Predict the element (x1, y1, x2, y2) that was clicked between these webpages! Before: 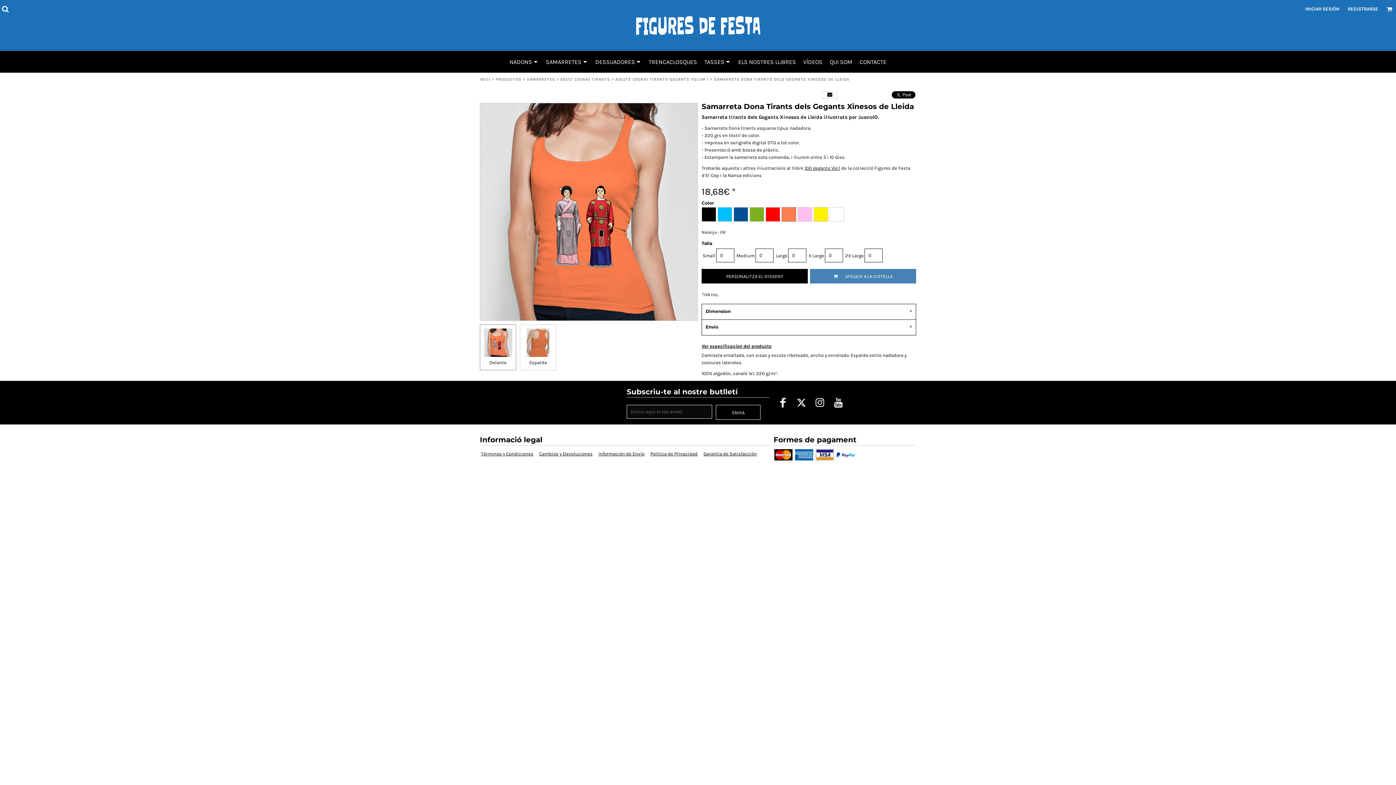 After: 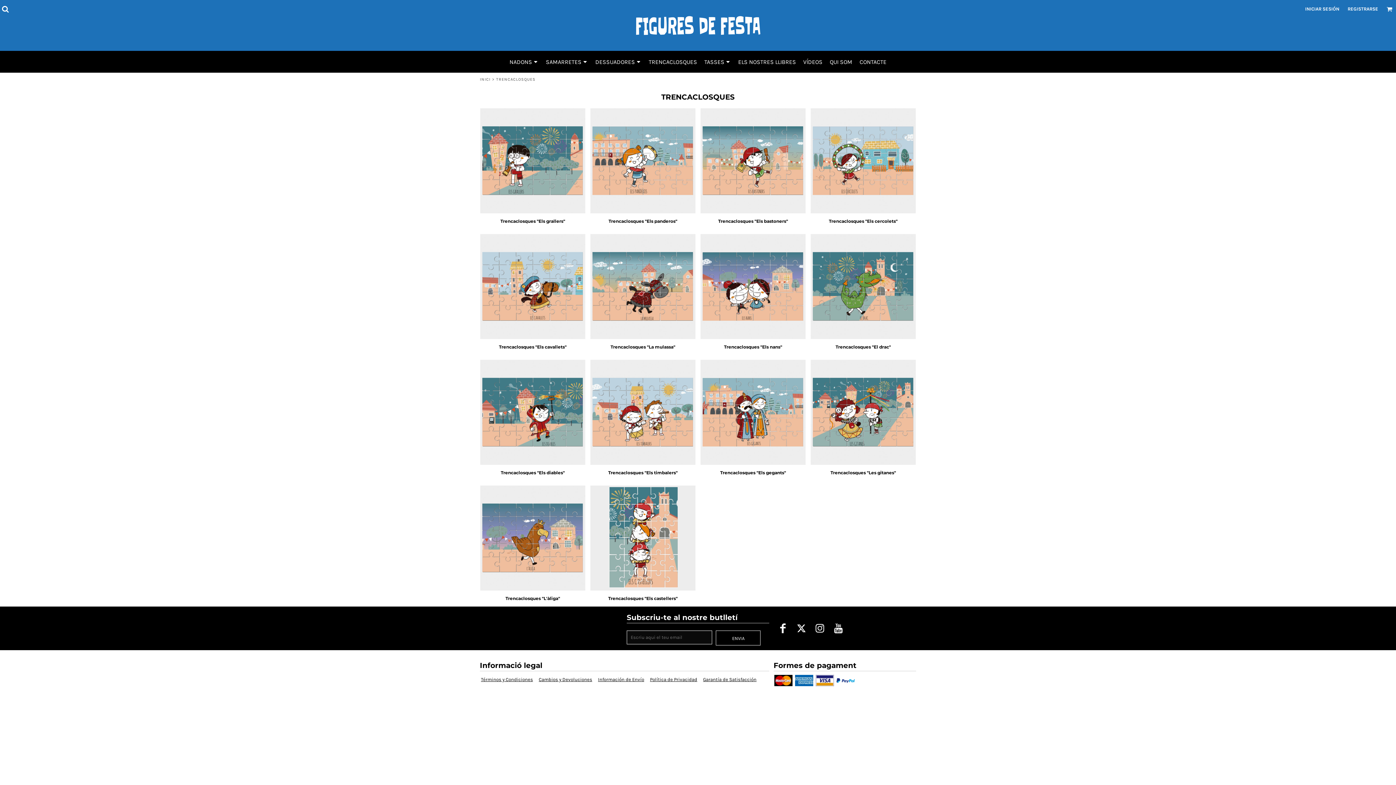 Action: bbox: (648, 58, 697, 65) label: TRENCACLOSQUES